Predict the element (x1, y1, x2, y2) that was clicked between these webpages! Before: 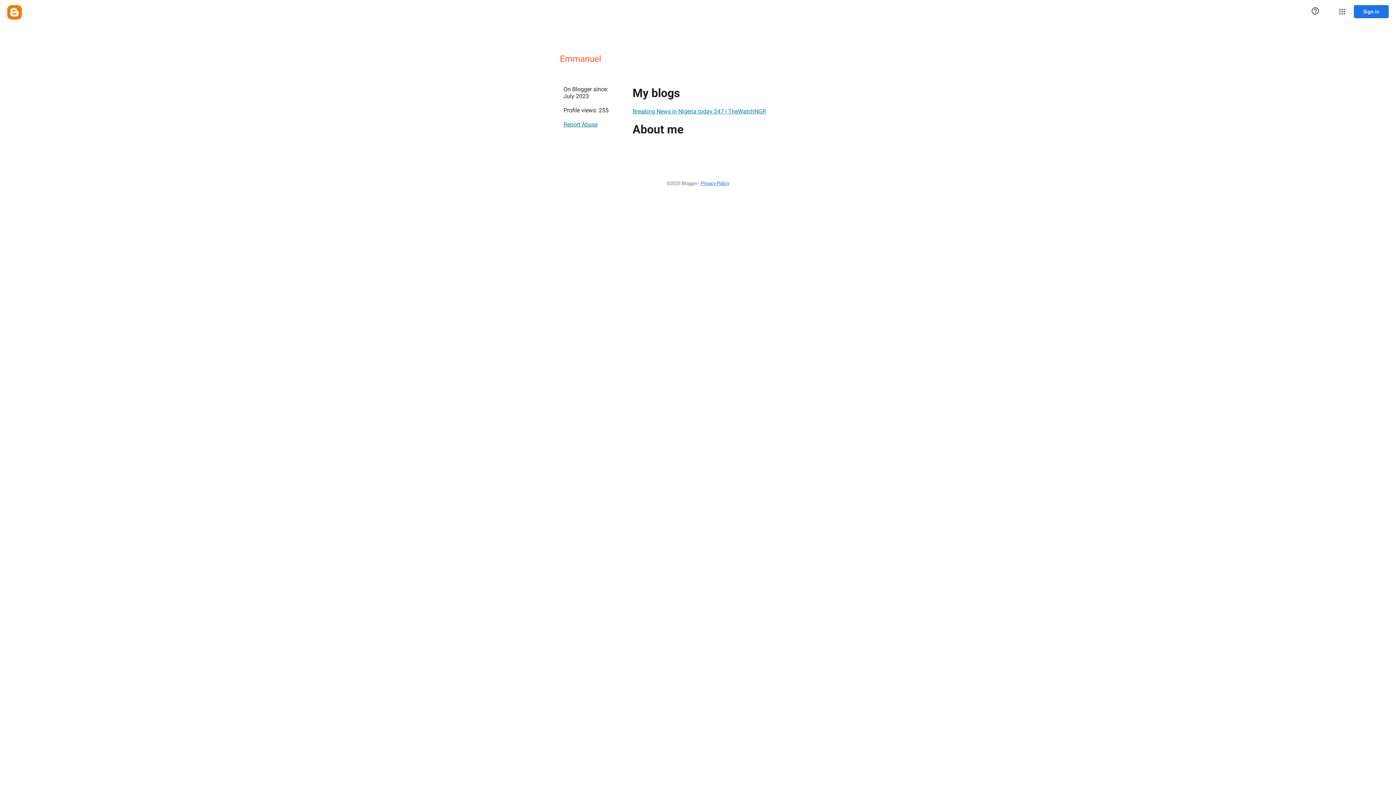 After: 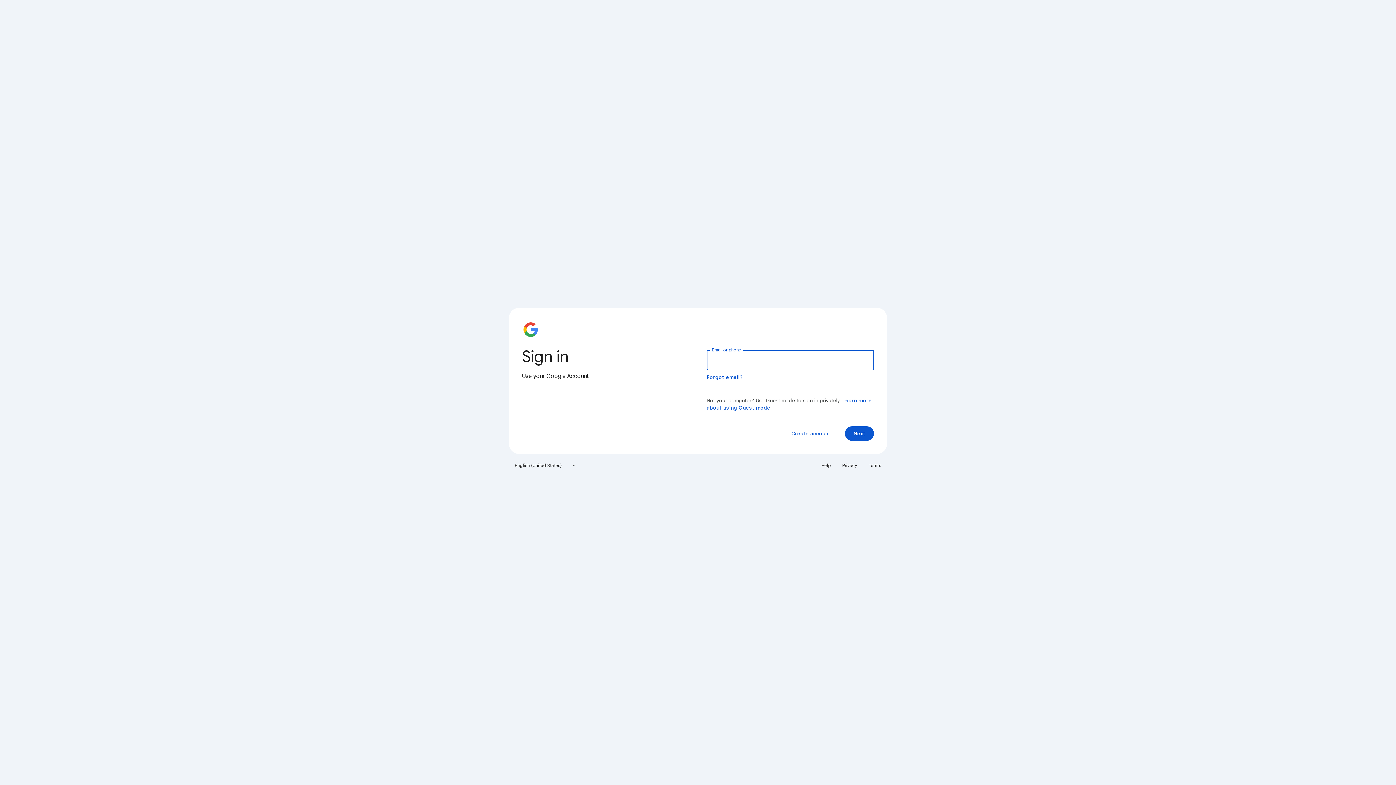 Action: label: Sign in bbox: (1354, 5, 1389, 18)